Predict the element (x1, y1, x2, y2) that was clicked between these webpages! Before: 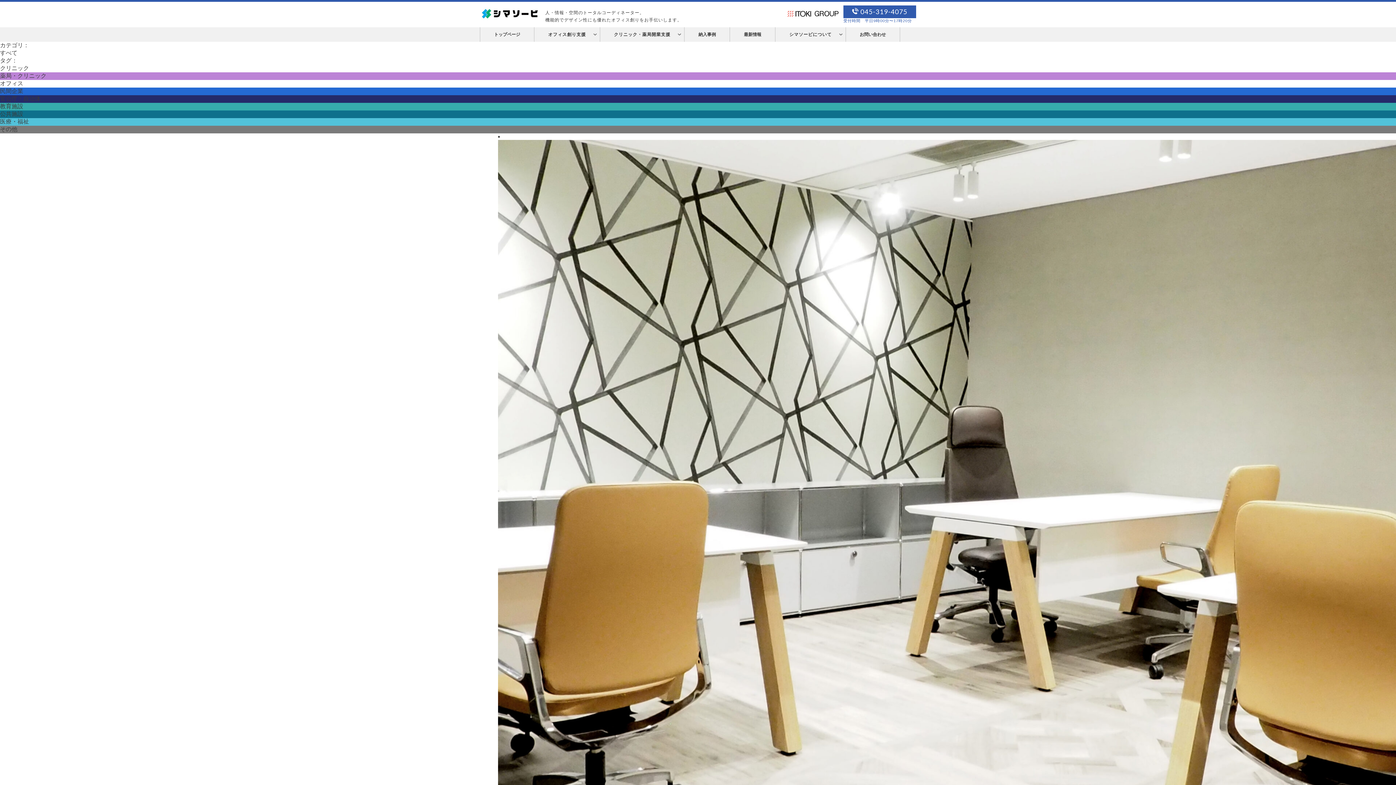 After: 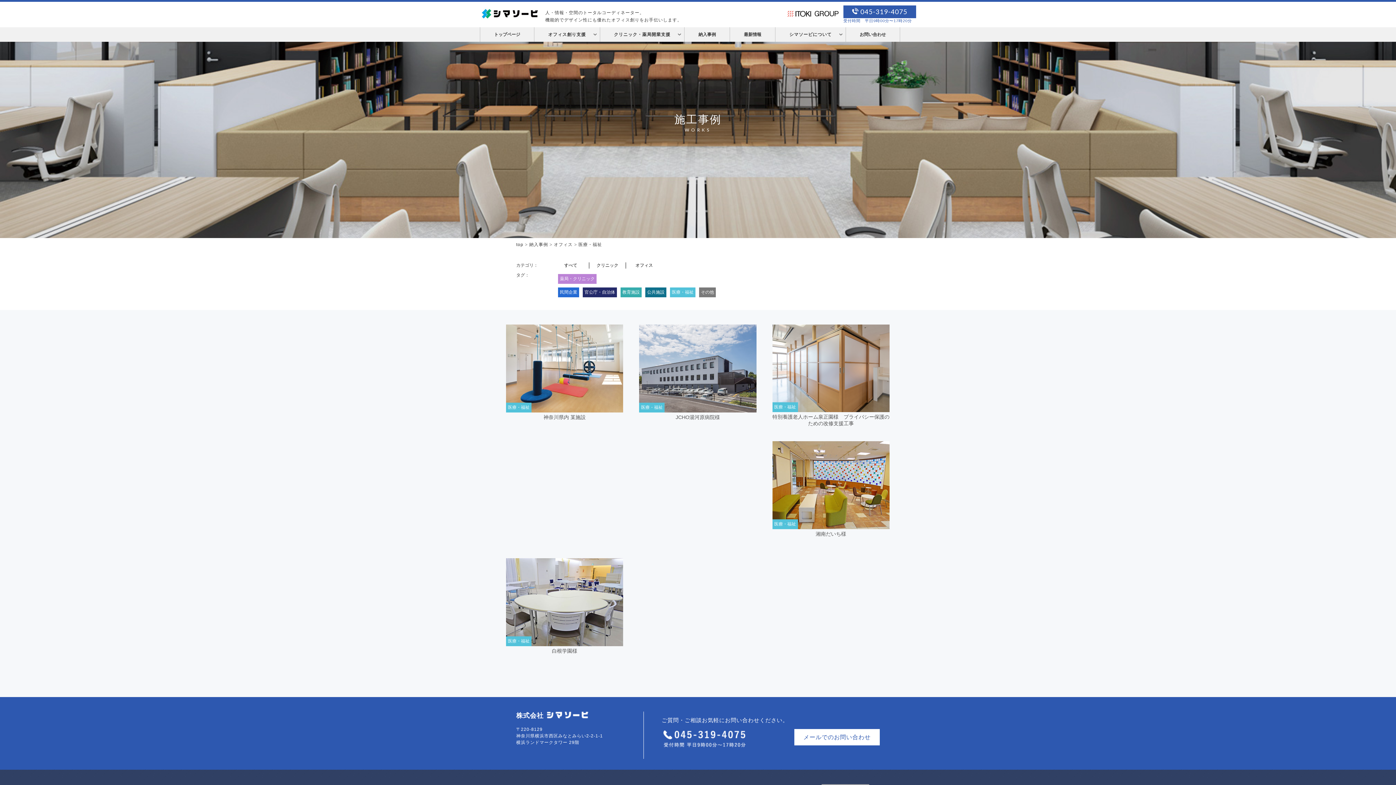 Action: label: 医療・福祉 bbox: (0, 118, 29, 124)